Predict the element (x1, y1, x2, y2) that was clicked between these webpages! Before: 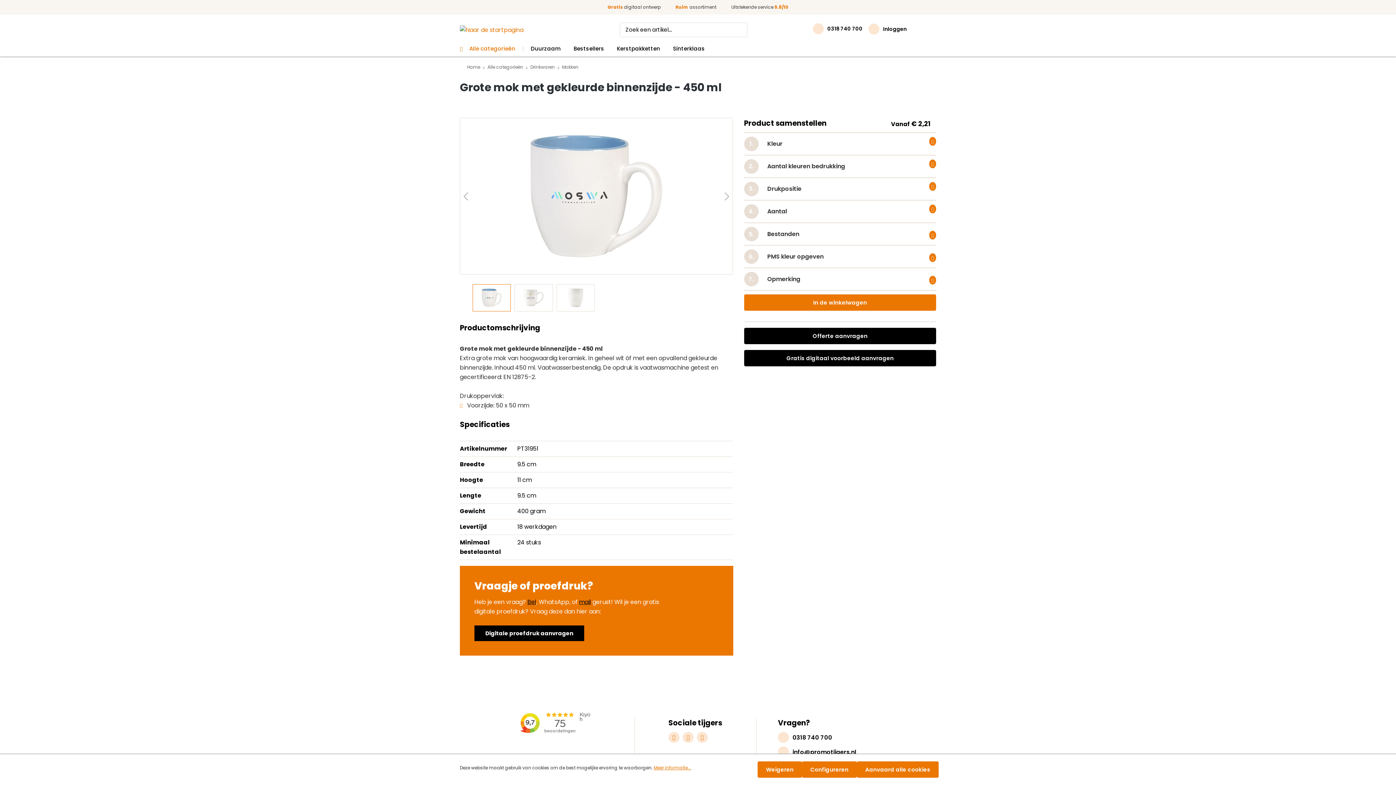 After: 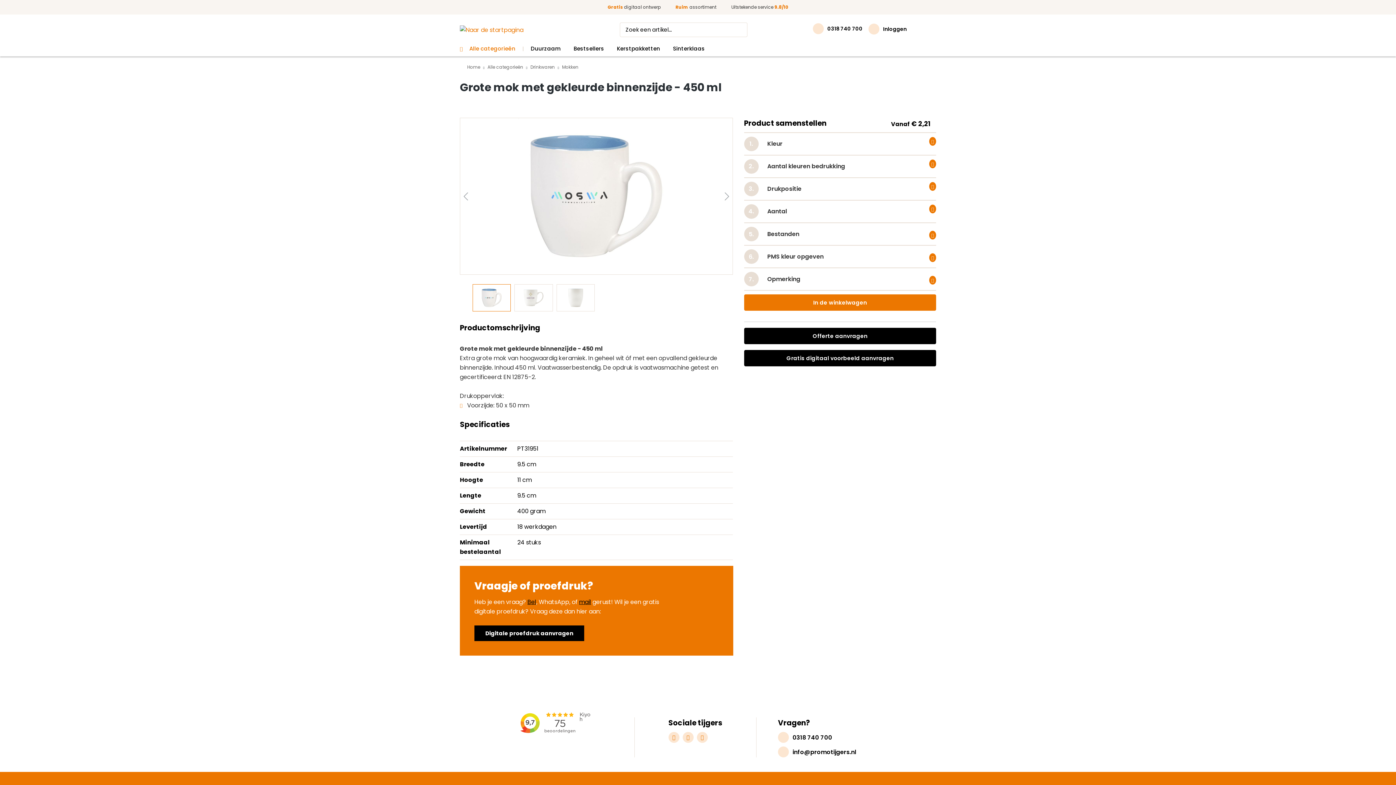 Action: label: Aanvaard alle cookies bbox: (857, 761, 938, 778)